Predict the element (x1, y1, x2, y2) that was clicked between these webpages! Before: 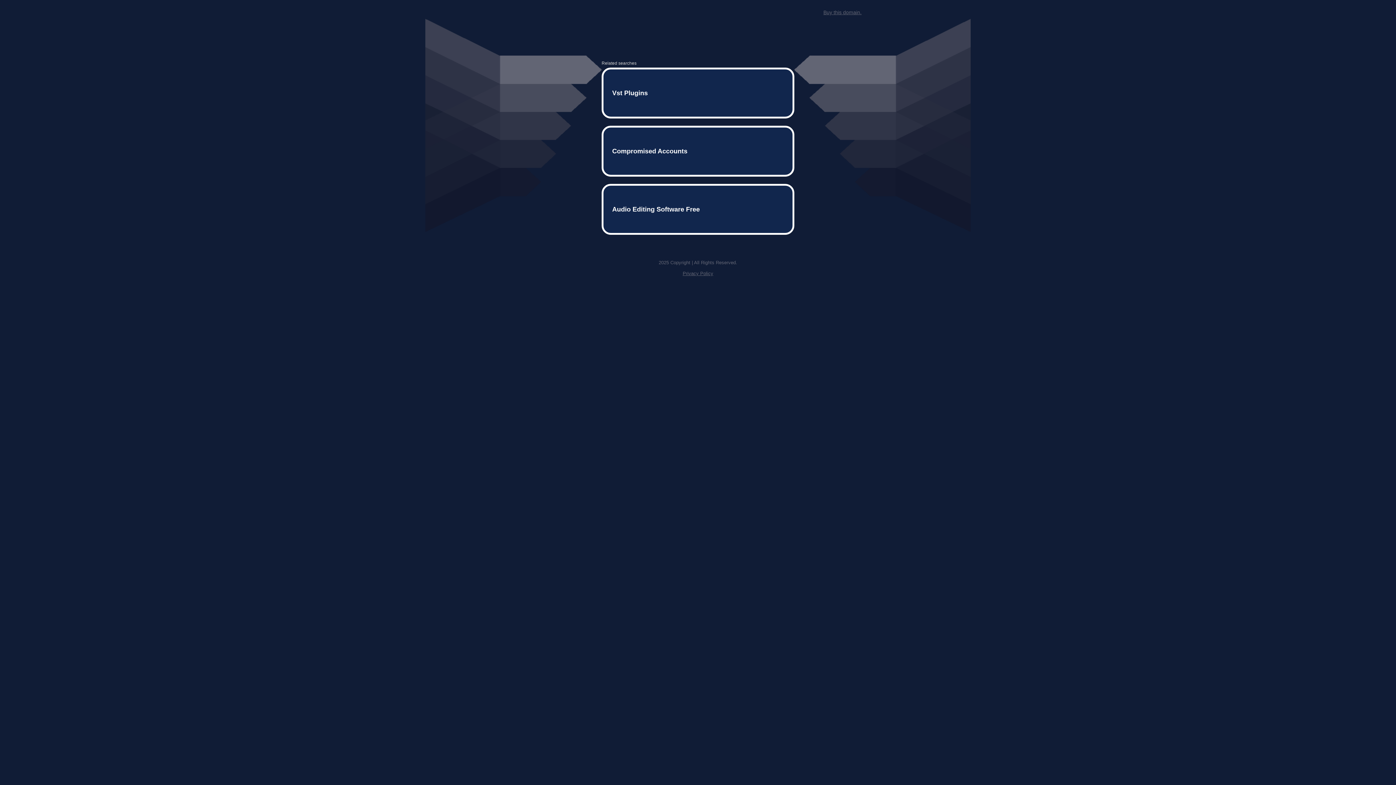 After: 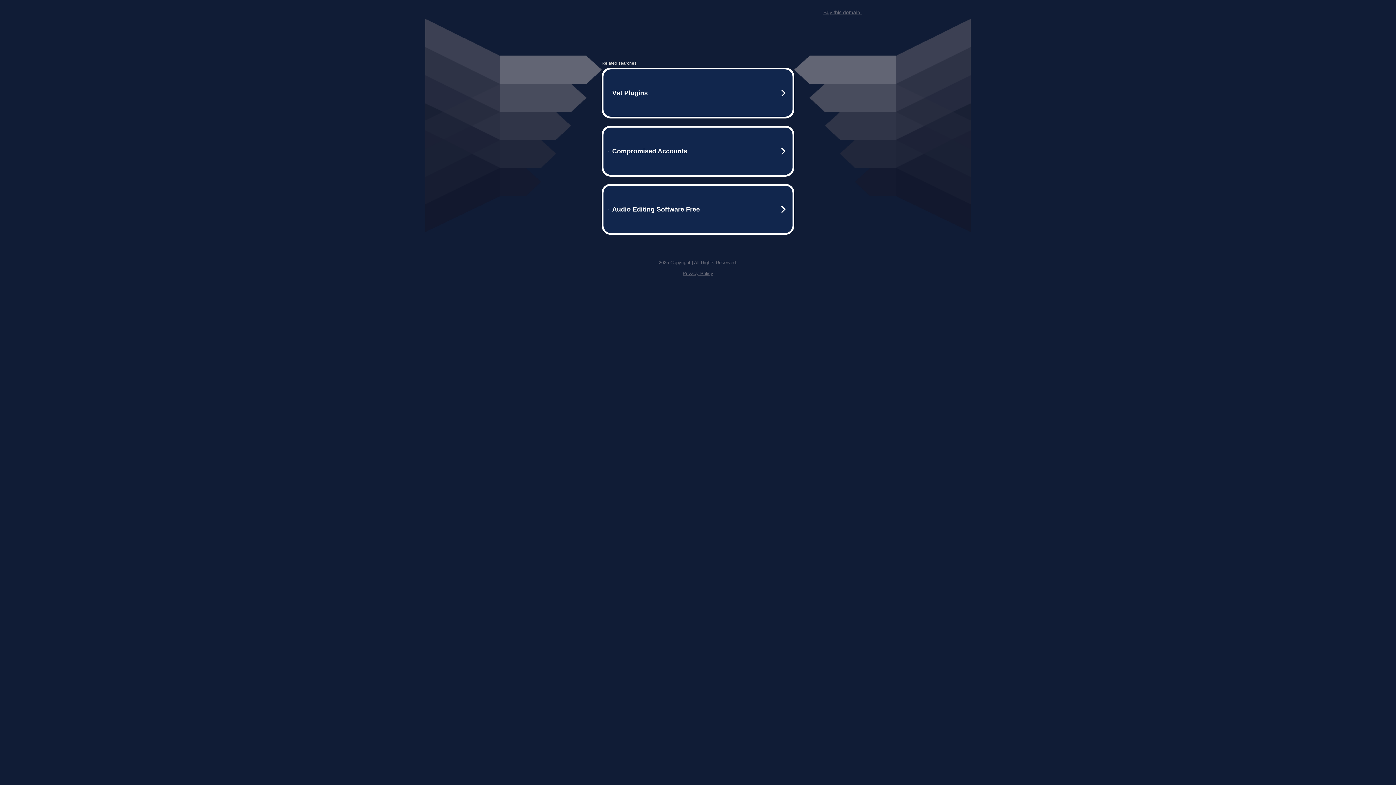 Action: label: Privacy Policy bbox: (682, 259, 713, 264)